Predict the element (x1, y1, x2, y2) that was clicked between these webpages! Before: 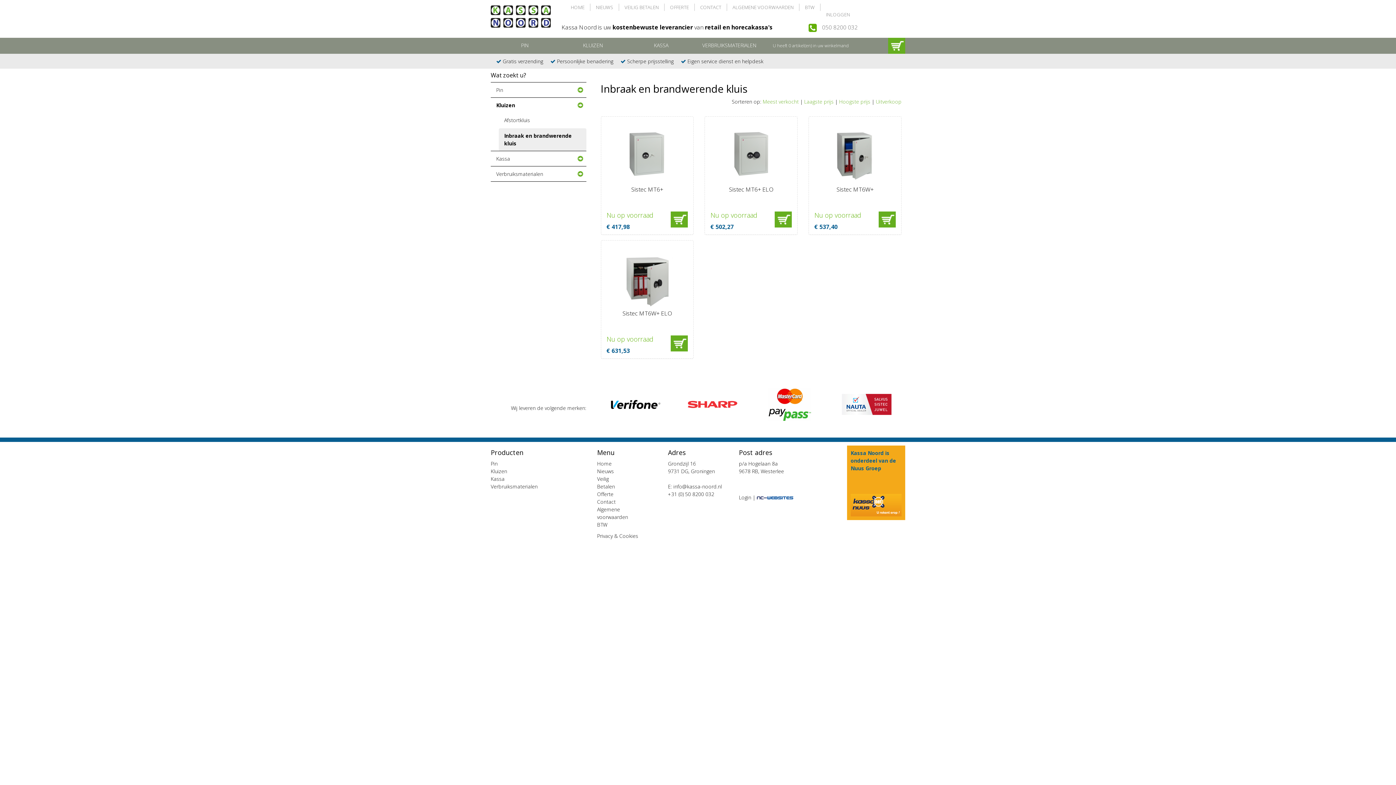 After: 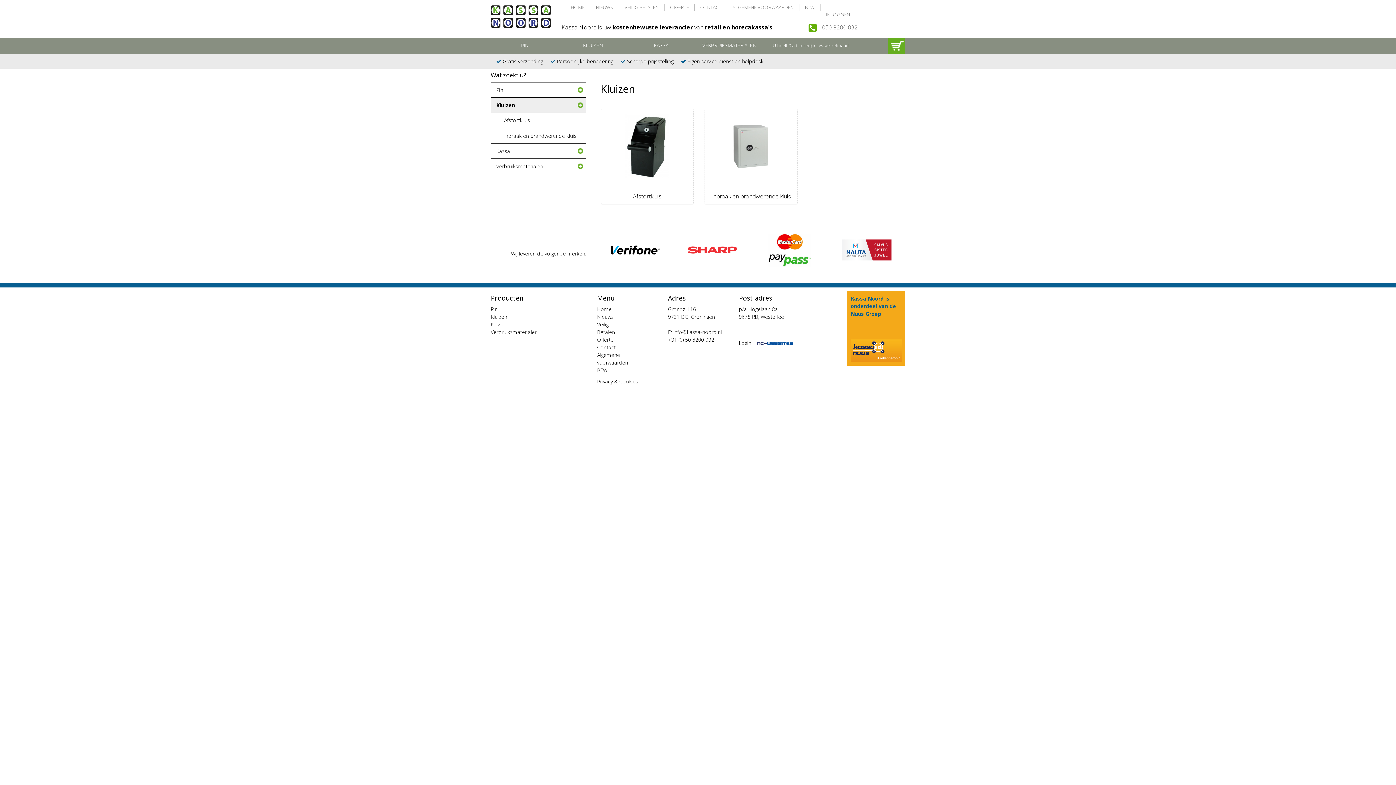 Action: label: Kluizen bbox: (490, 468, 507, 474)